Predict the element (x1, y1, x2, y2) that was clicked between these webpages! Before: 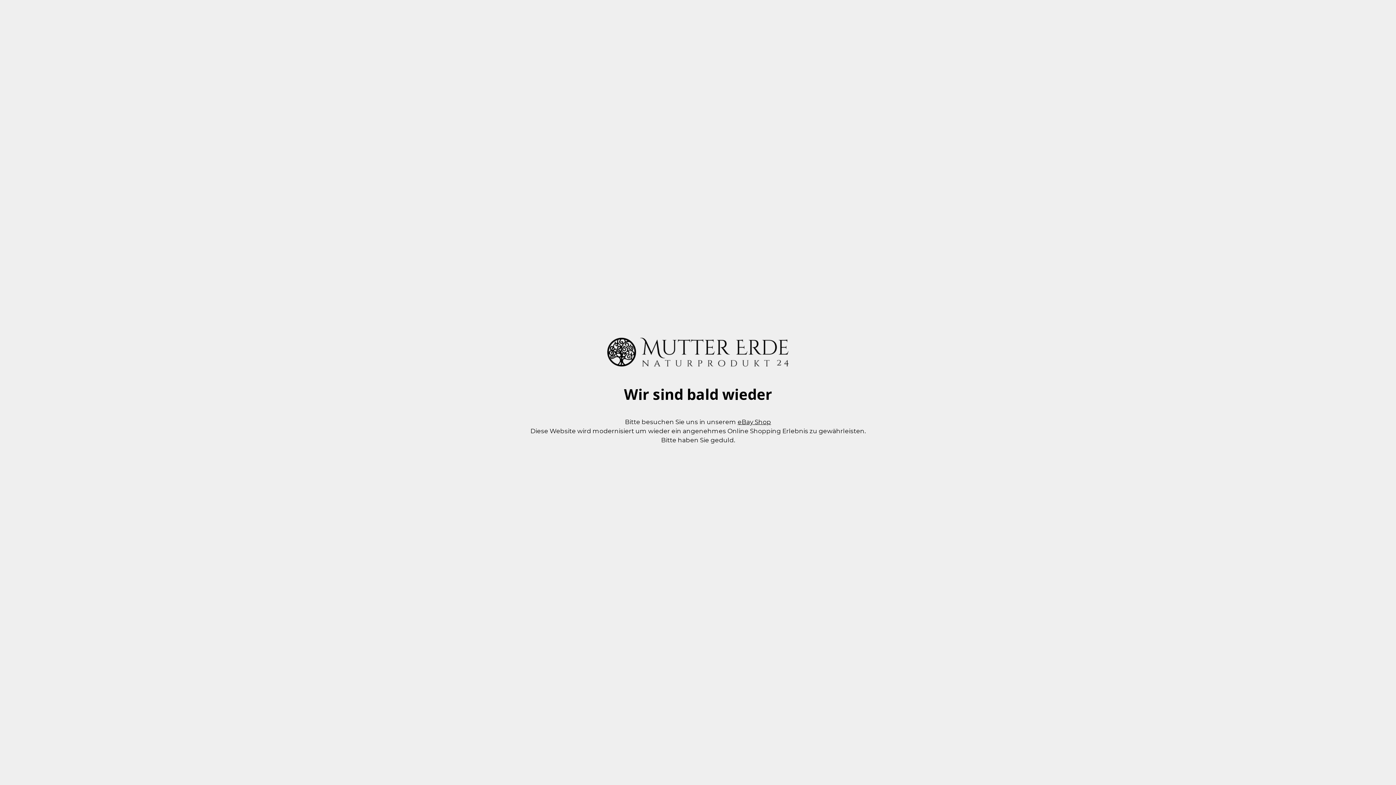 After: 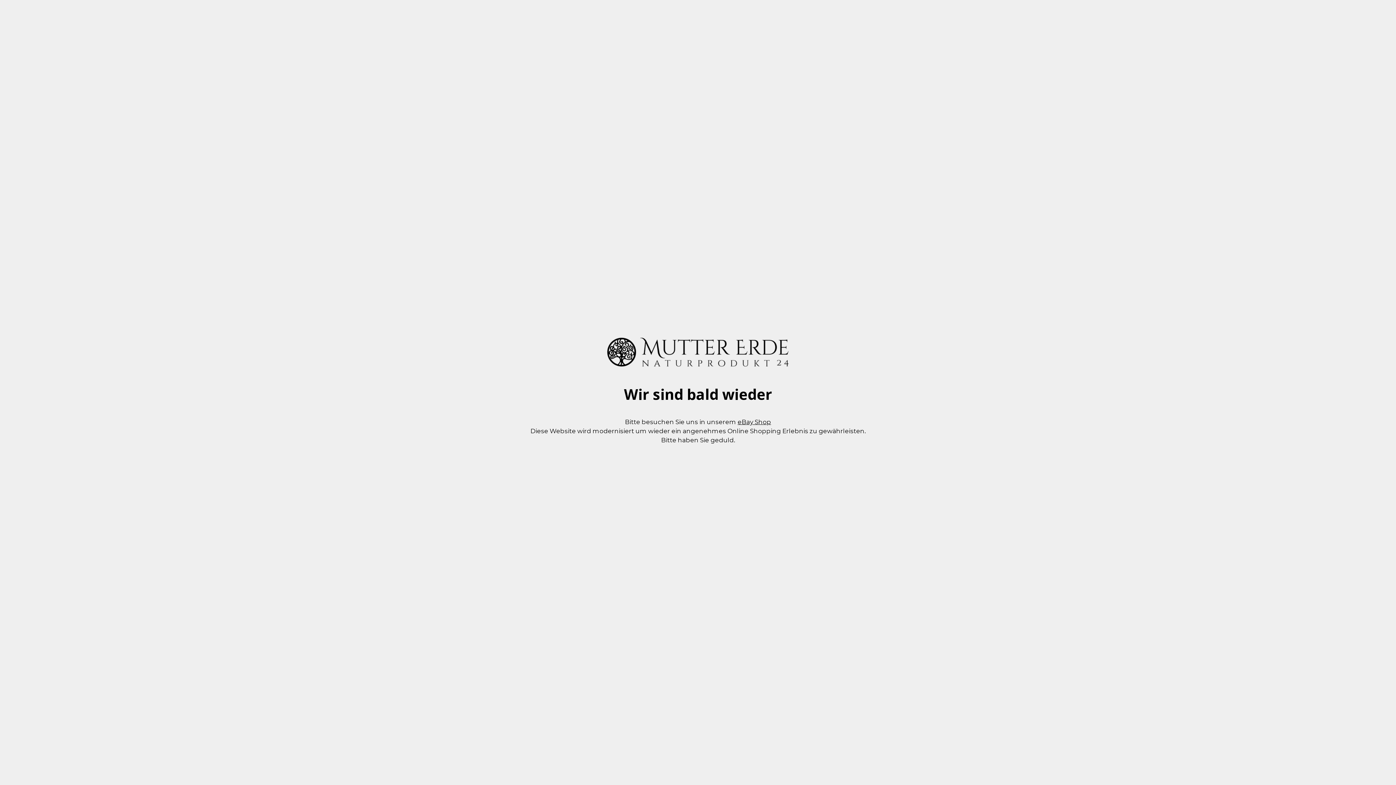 Action: bbox: (607, 364, 789, 372)